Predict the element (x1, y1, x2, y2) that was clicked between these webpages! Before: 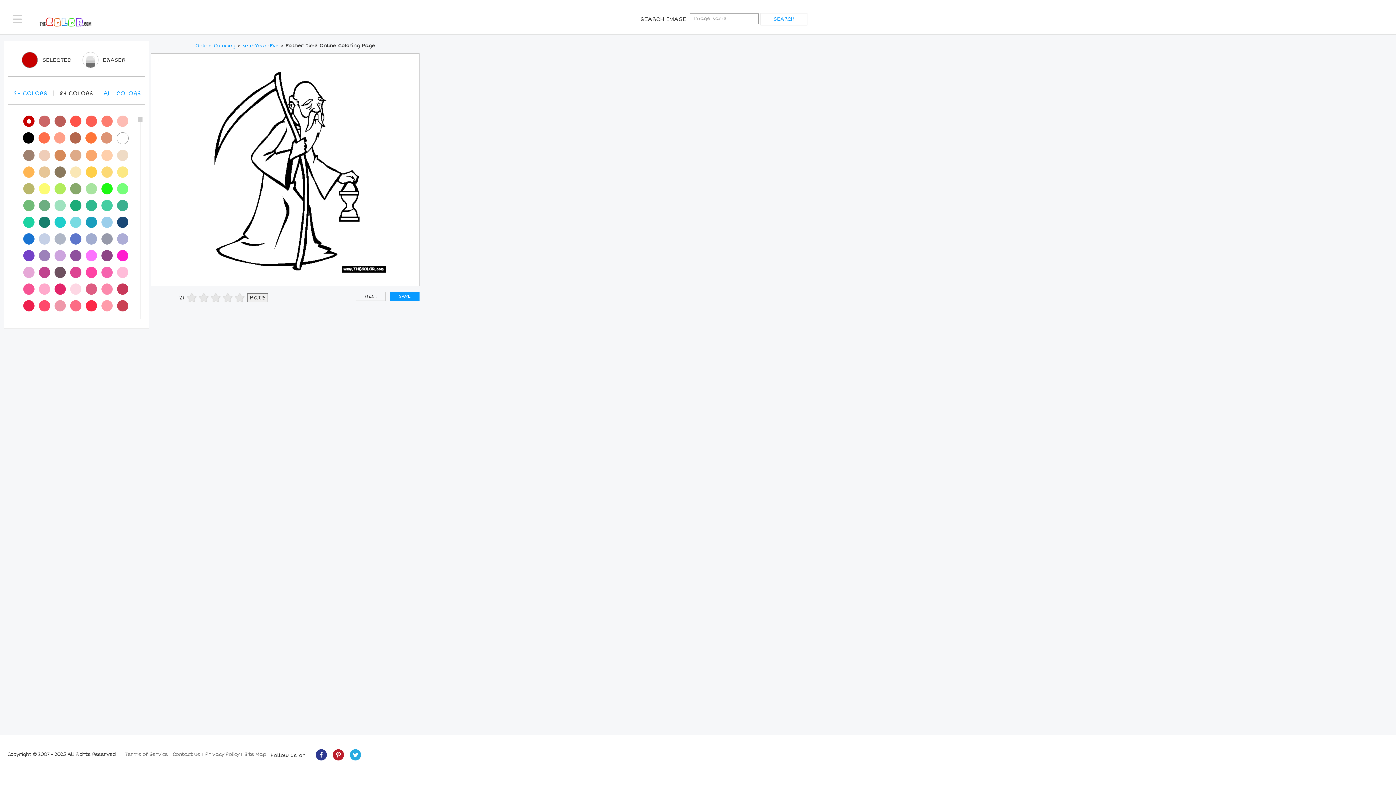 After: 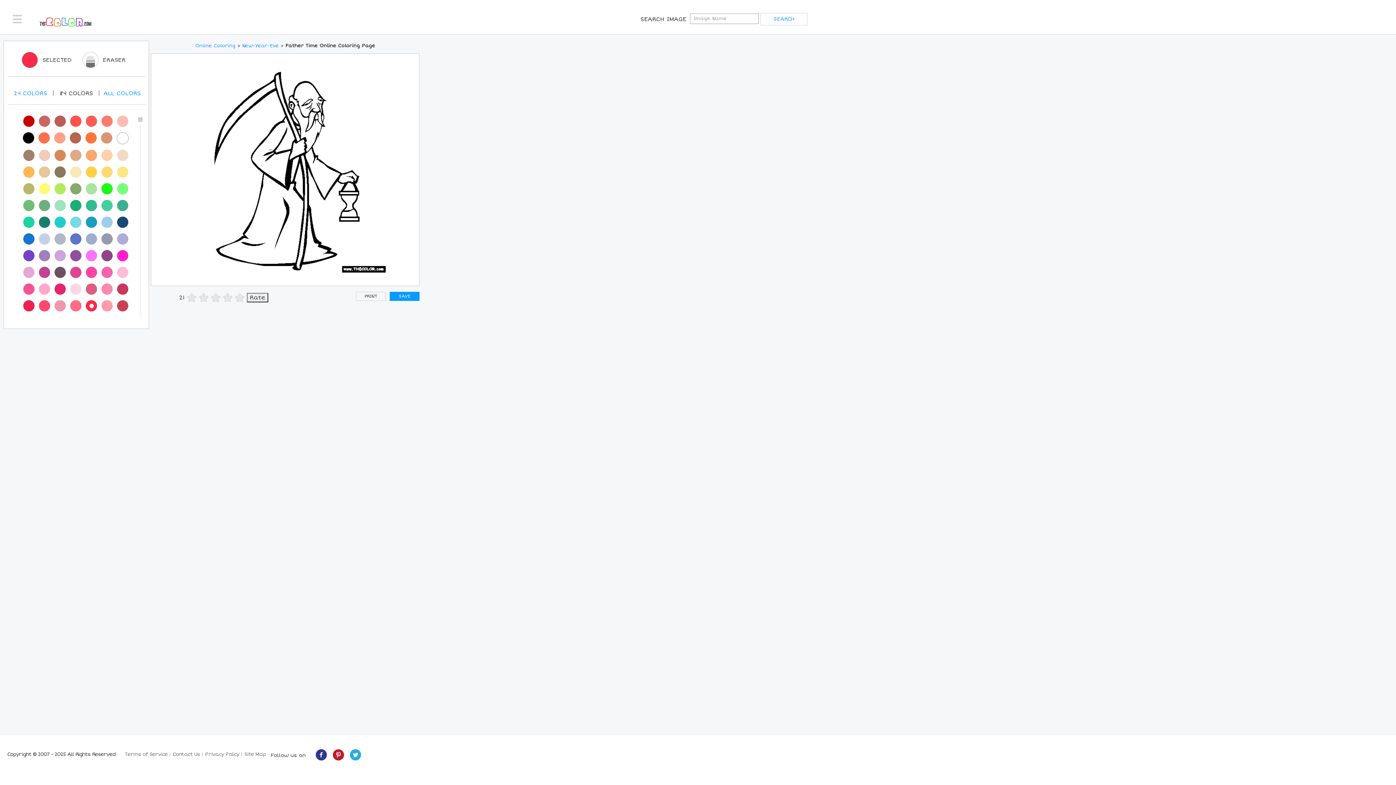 Action: bbox: (85, 300, 97, 311)